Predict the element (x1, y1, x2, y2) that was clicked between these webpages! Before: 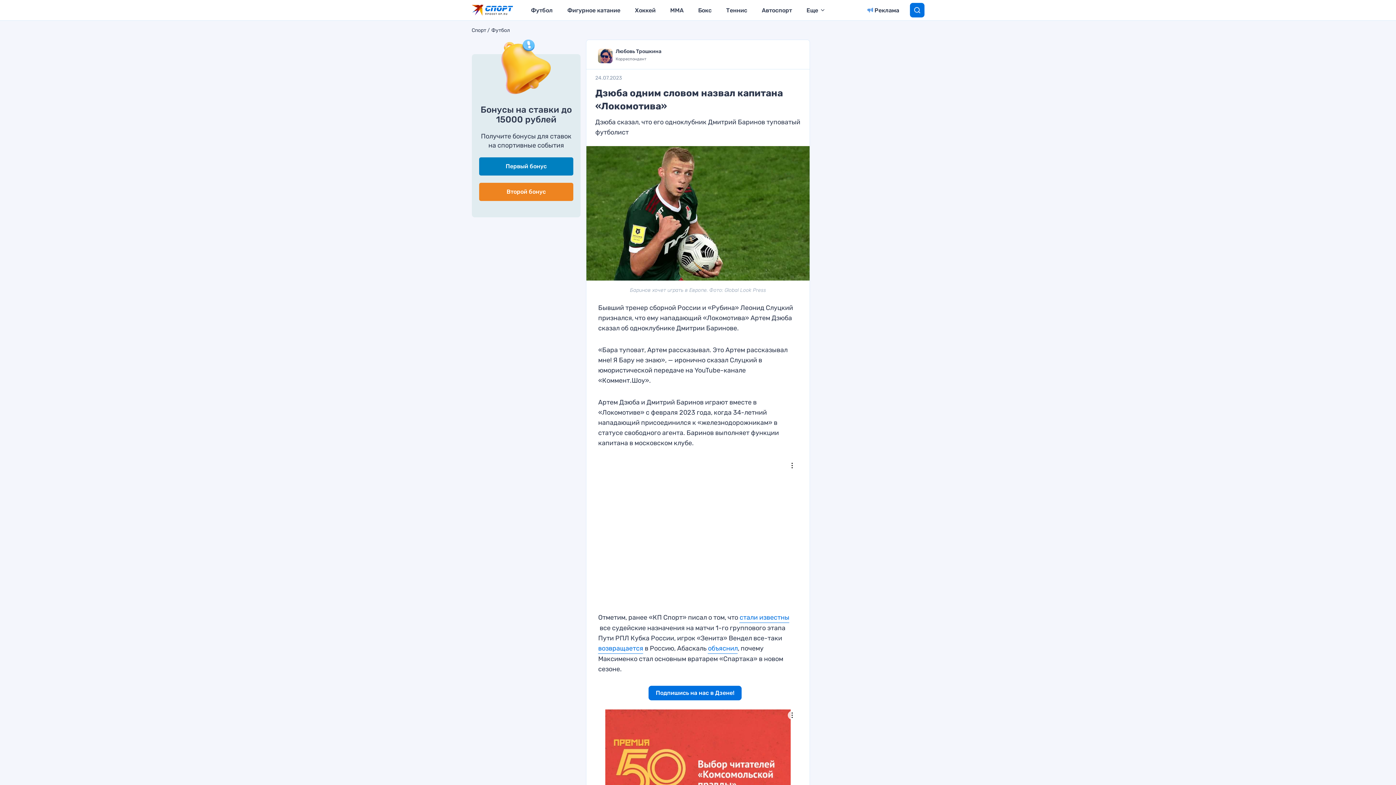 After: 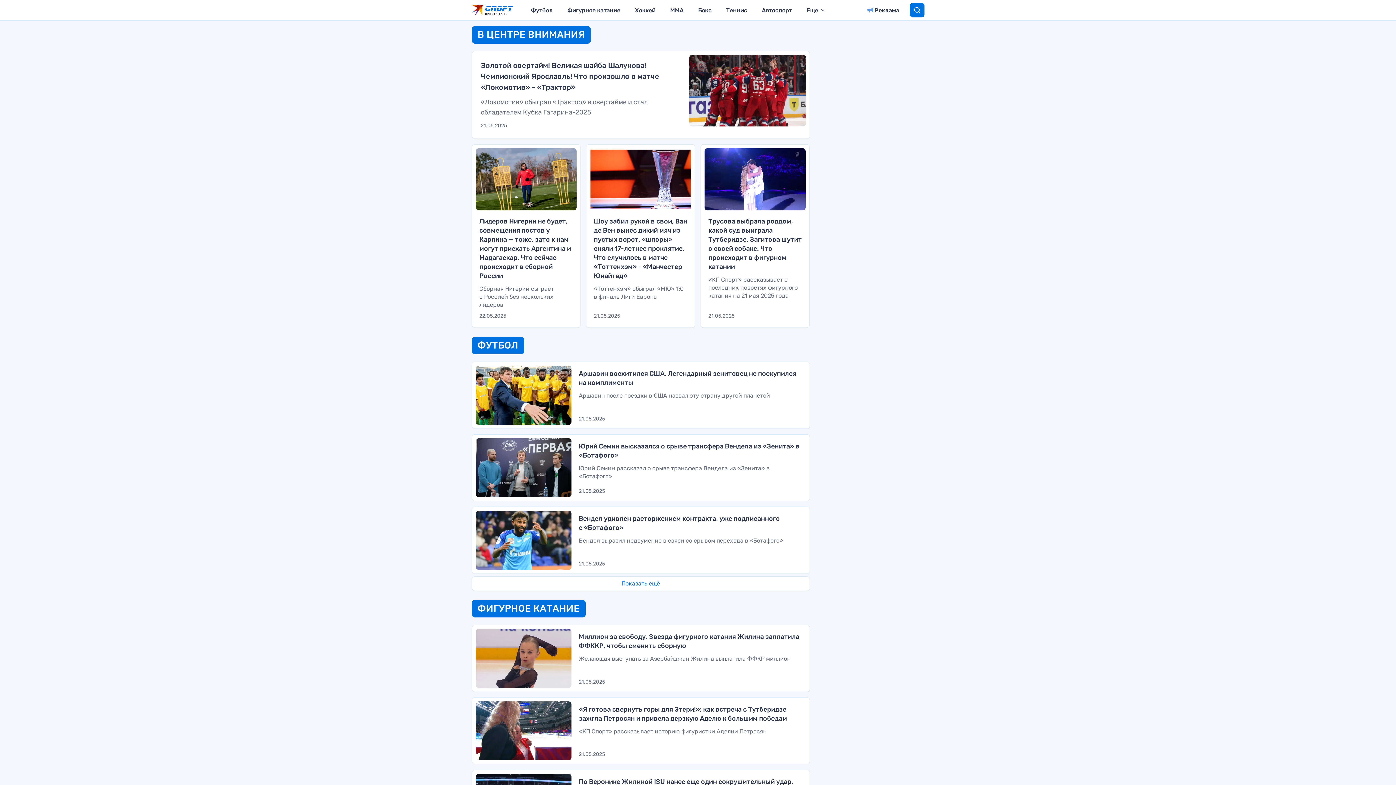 Action: label: Спорт bbox: (471, 27, 490, 33)